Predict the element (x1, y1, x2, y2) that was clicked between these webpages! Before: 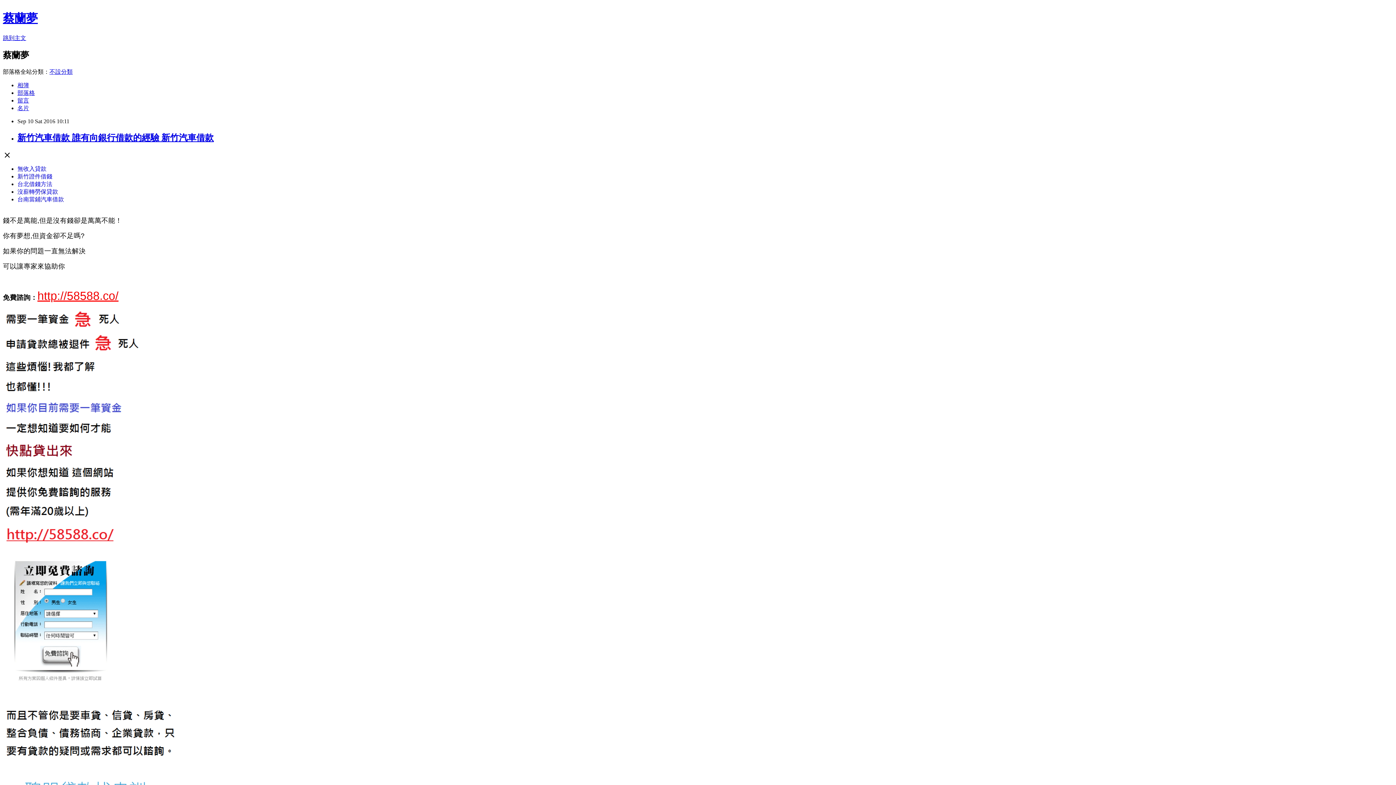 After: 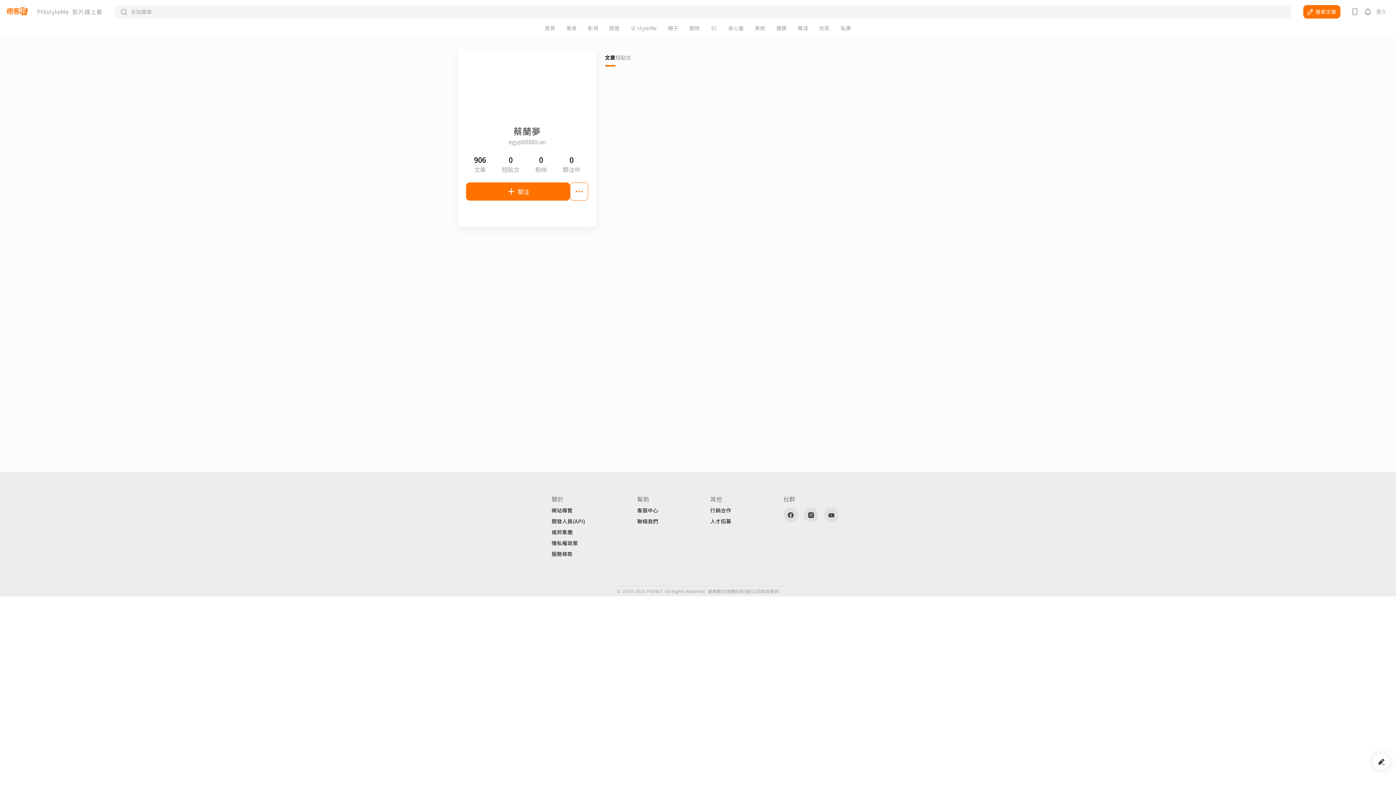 Action: label: 名片 bbox: (17, 104, 29, 111)